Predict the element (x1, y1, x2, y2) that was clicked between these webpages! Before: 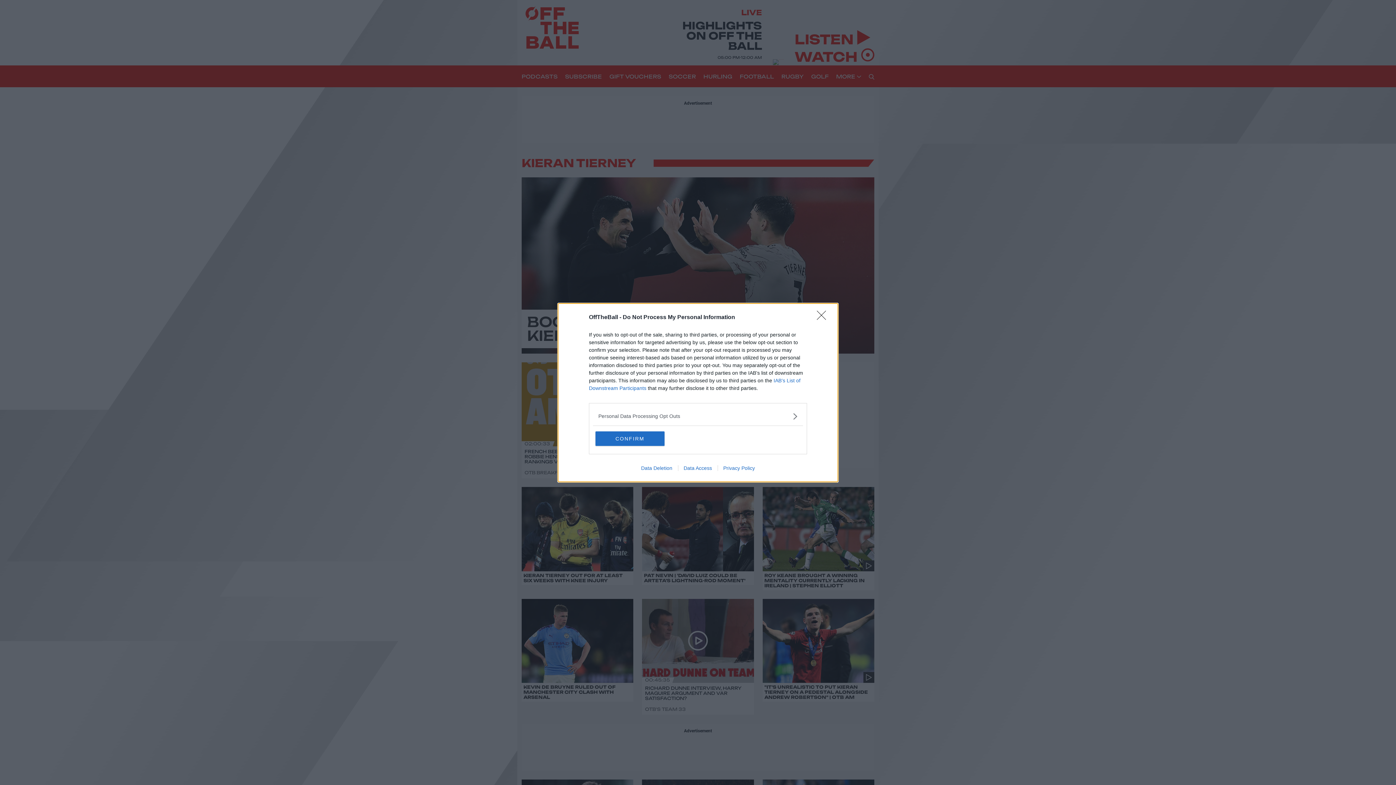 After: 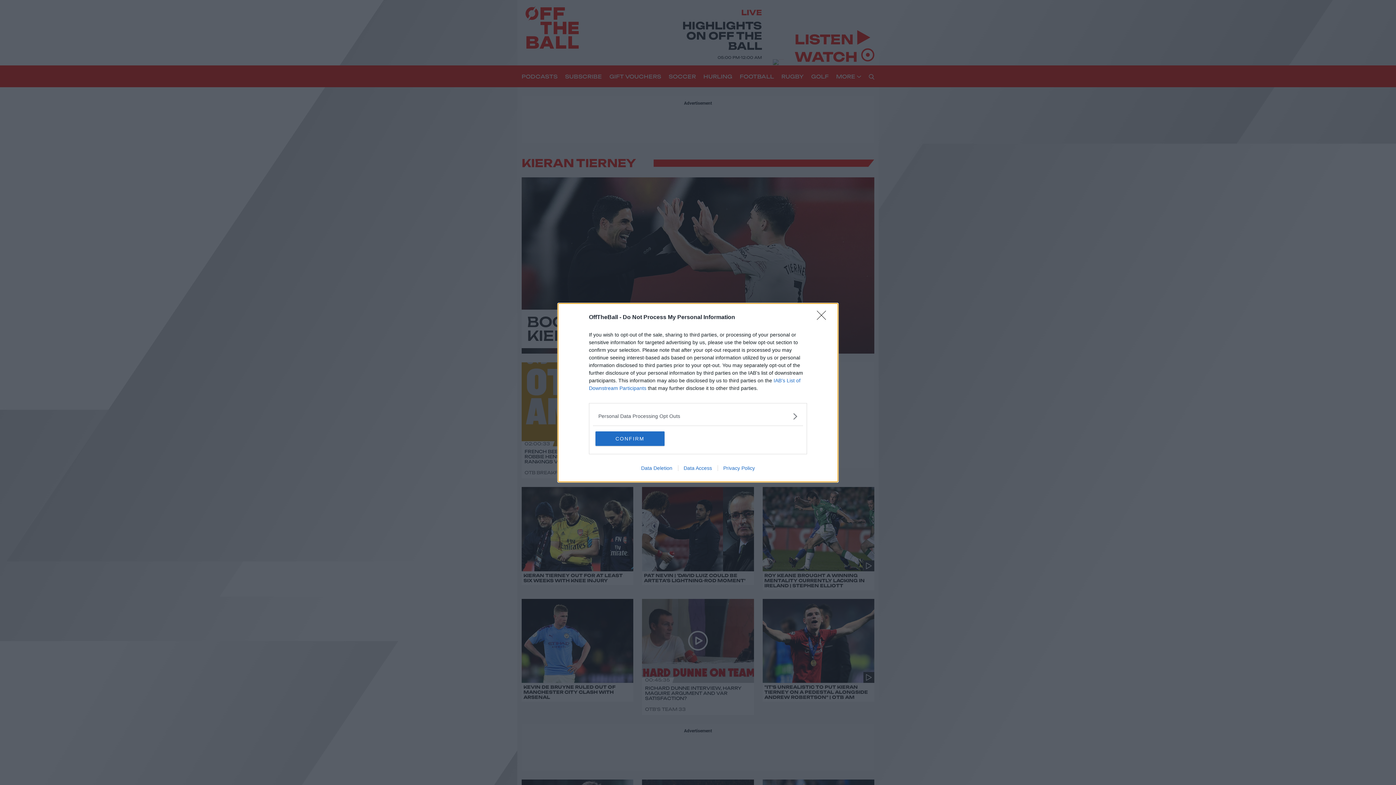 Action: bbox: (678, 465, 717, 471) label: Data Access